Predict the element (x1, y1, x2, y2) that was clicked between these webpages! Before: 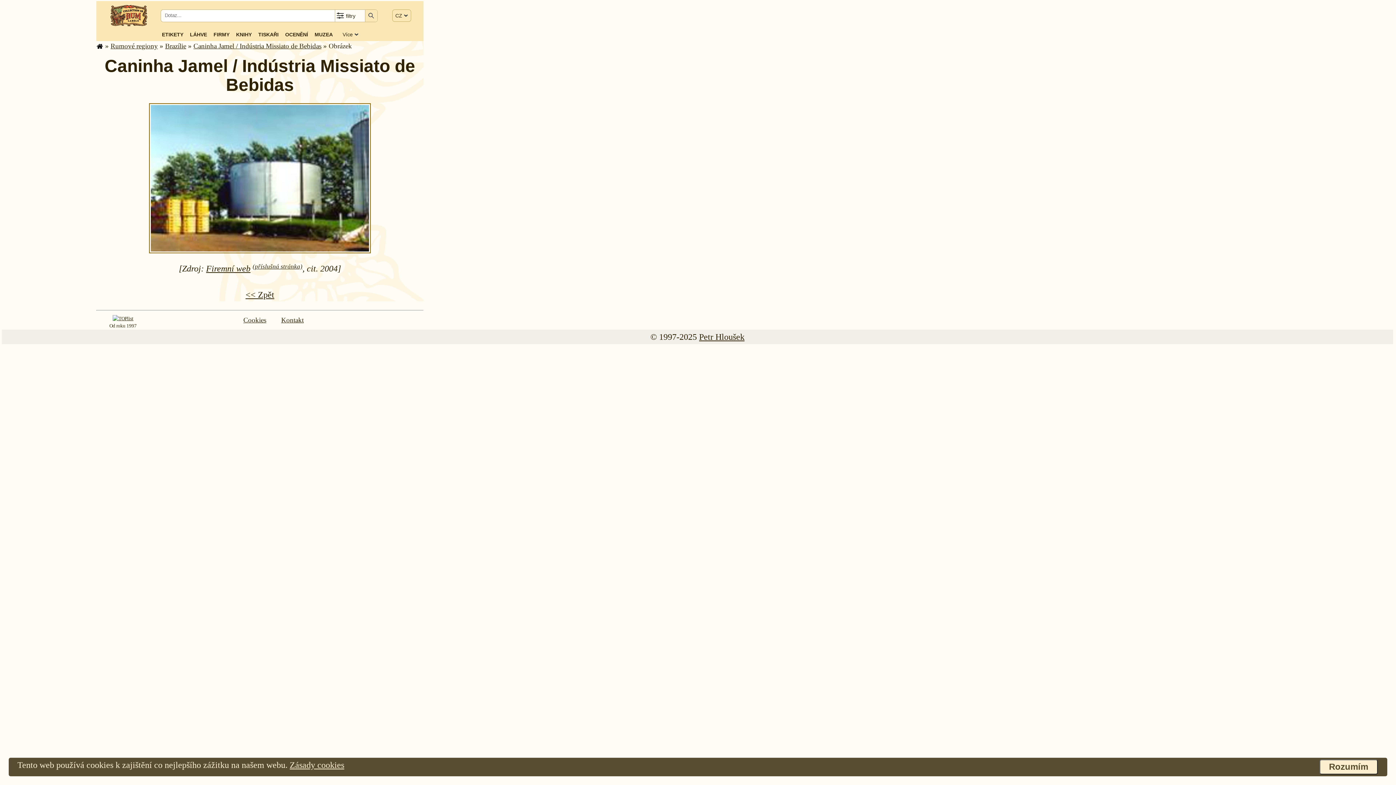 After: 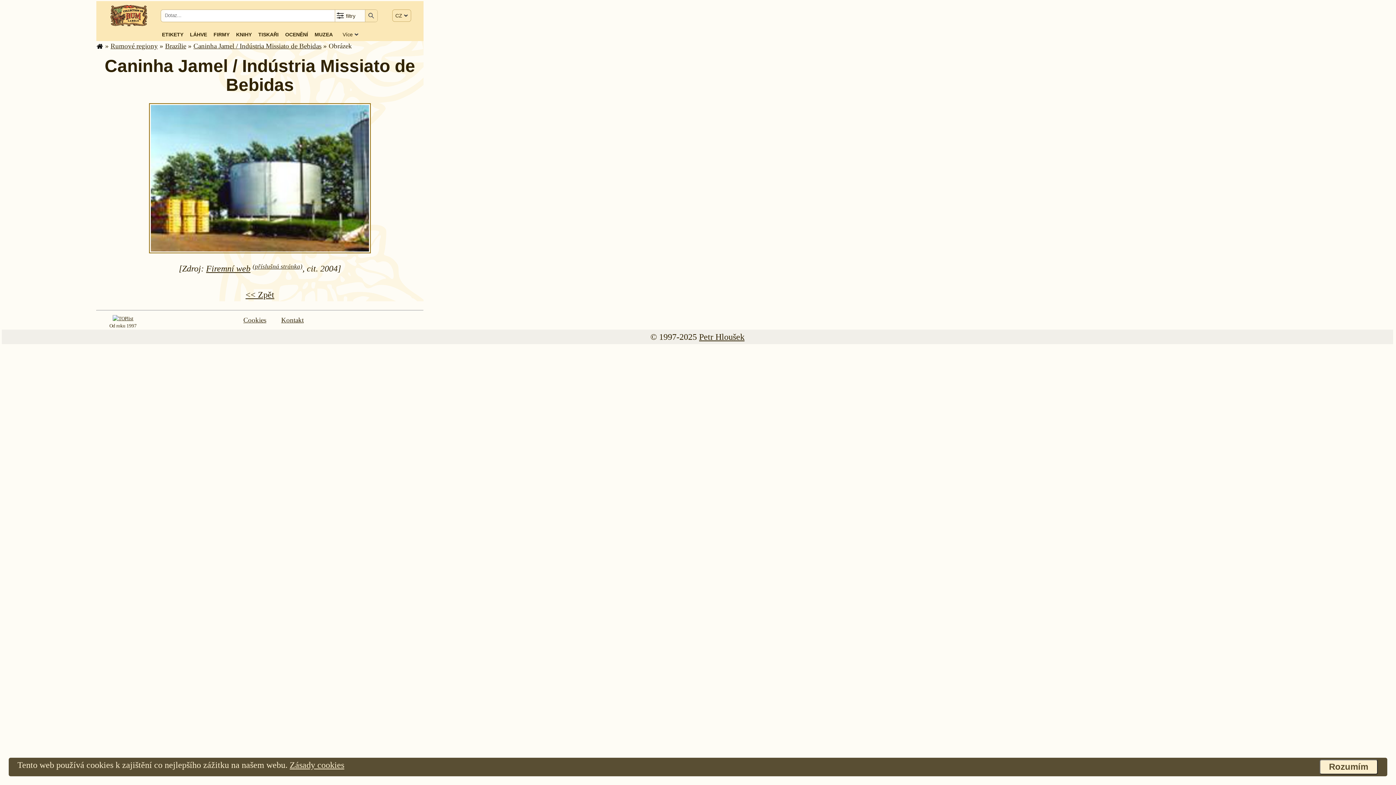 Action: bbox: (112, 316, 133, 321)